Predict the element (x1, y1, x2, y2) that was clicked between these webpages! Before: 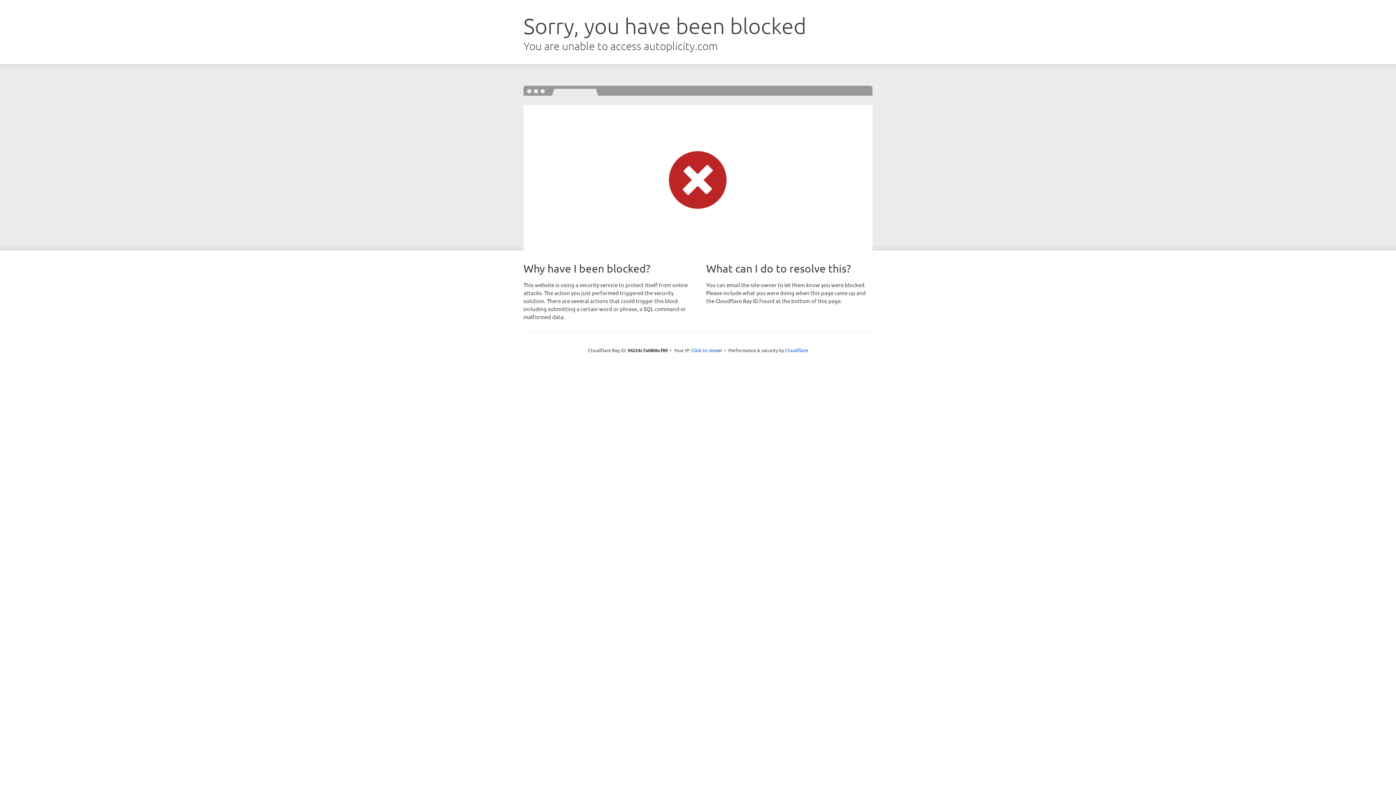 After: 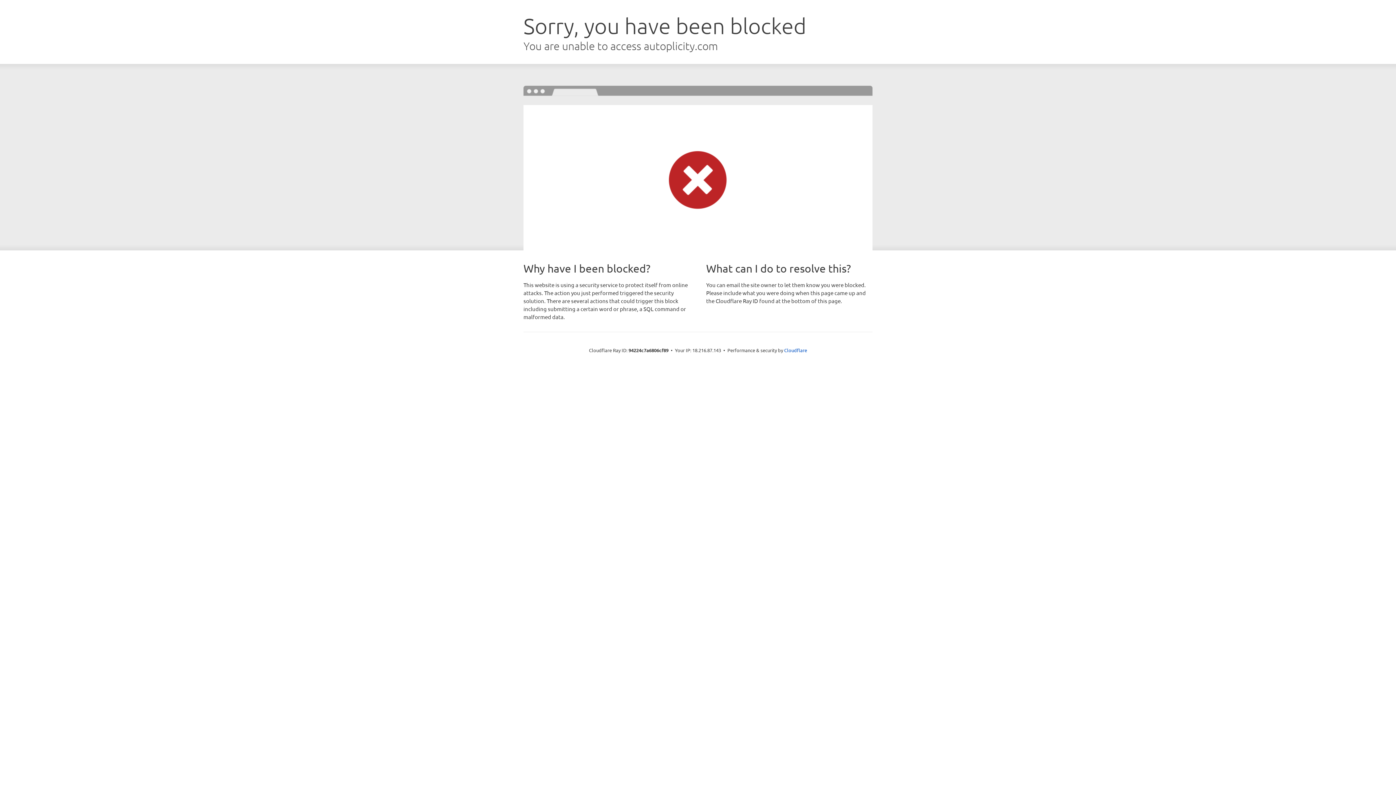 Action: bbox: (691, 346, 722, 353) label: Click to reveal